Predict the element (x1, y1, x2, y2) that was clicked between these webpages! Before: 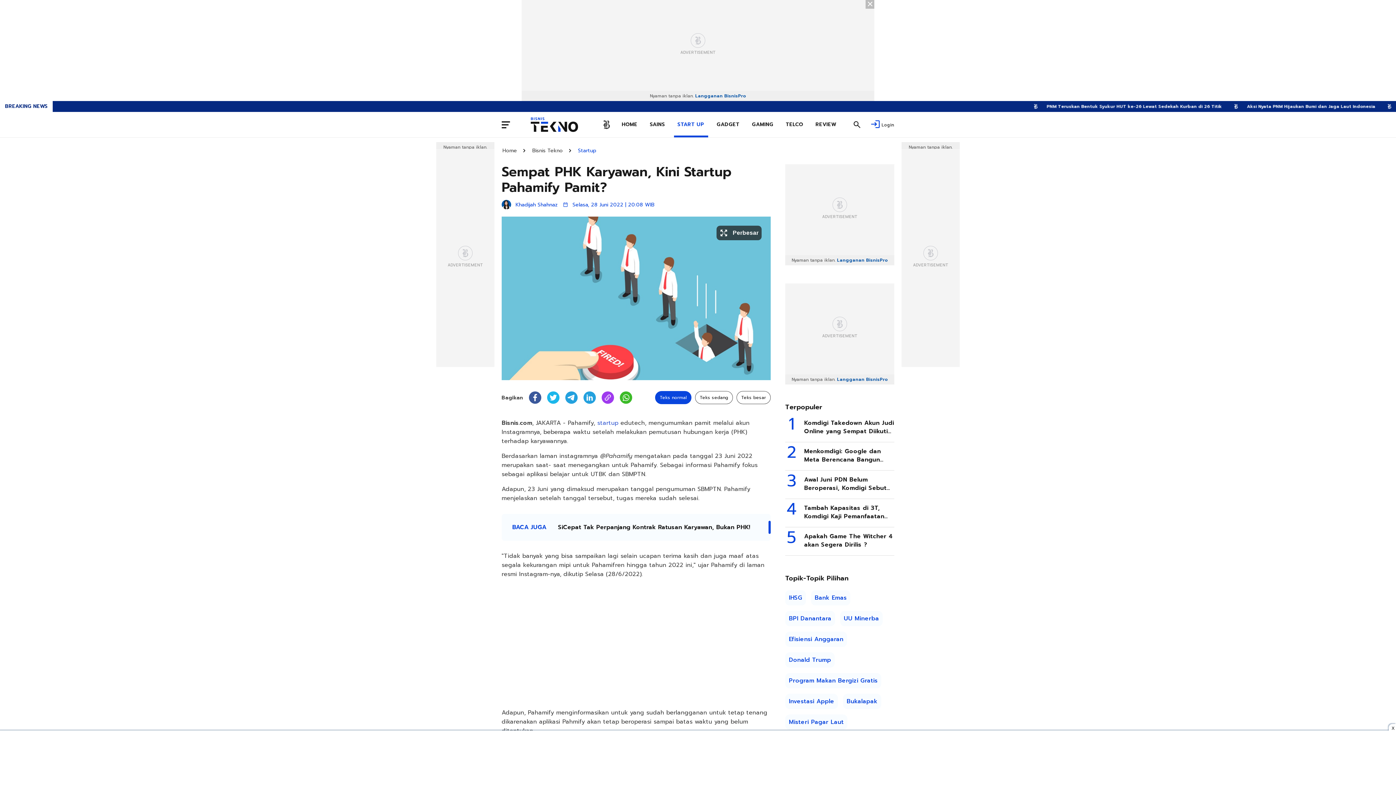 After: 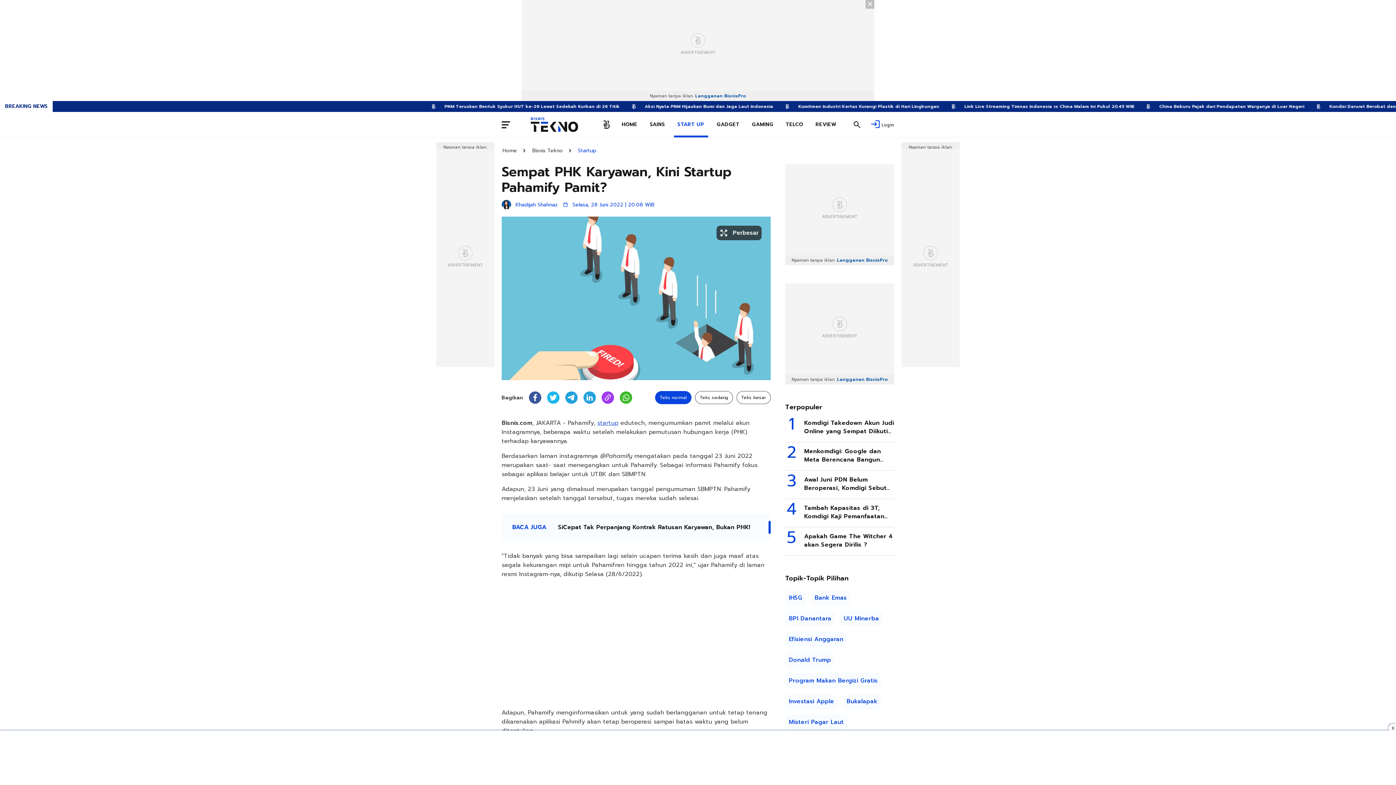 Action: label: startup bbox: (597, 418, 618, 427)